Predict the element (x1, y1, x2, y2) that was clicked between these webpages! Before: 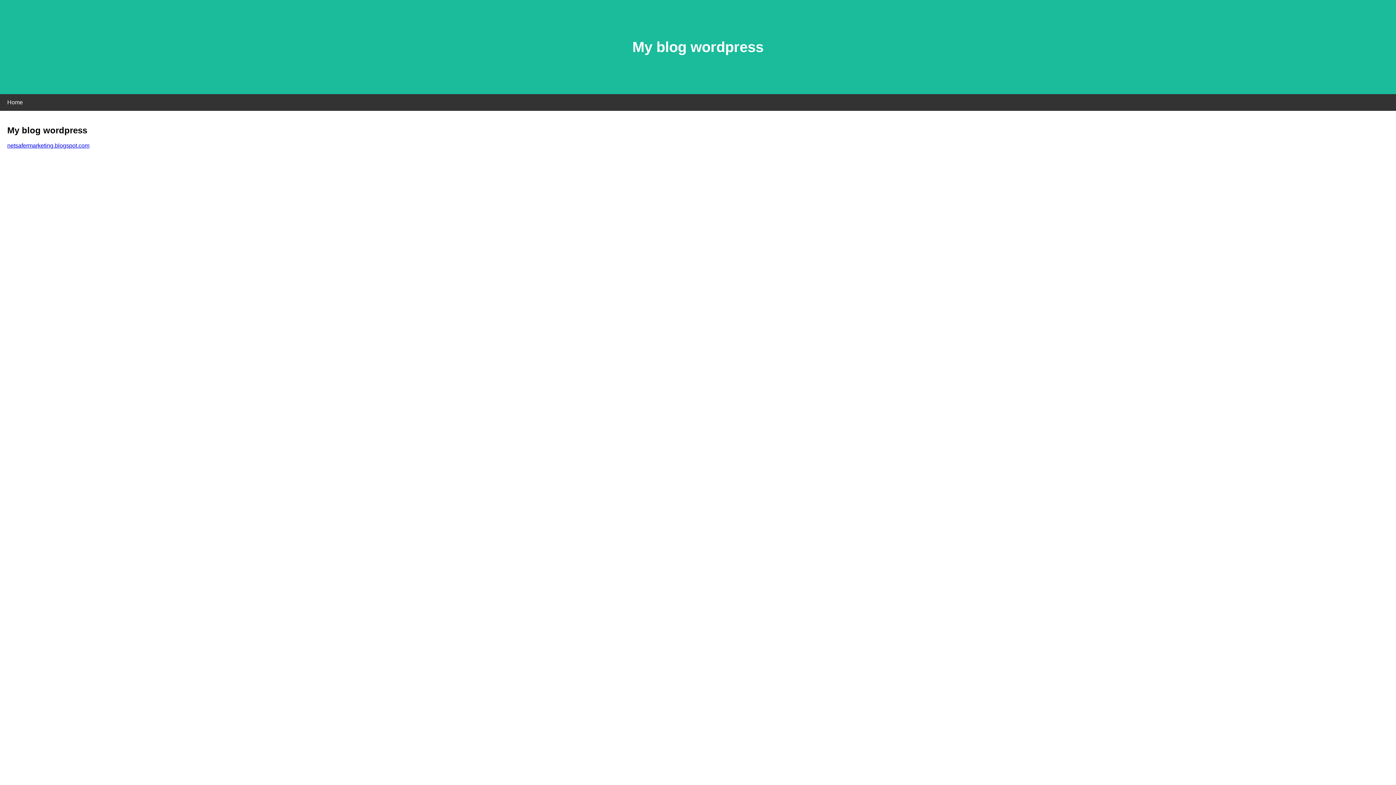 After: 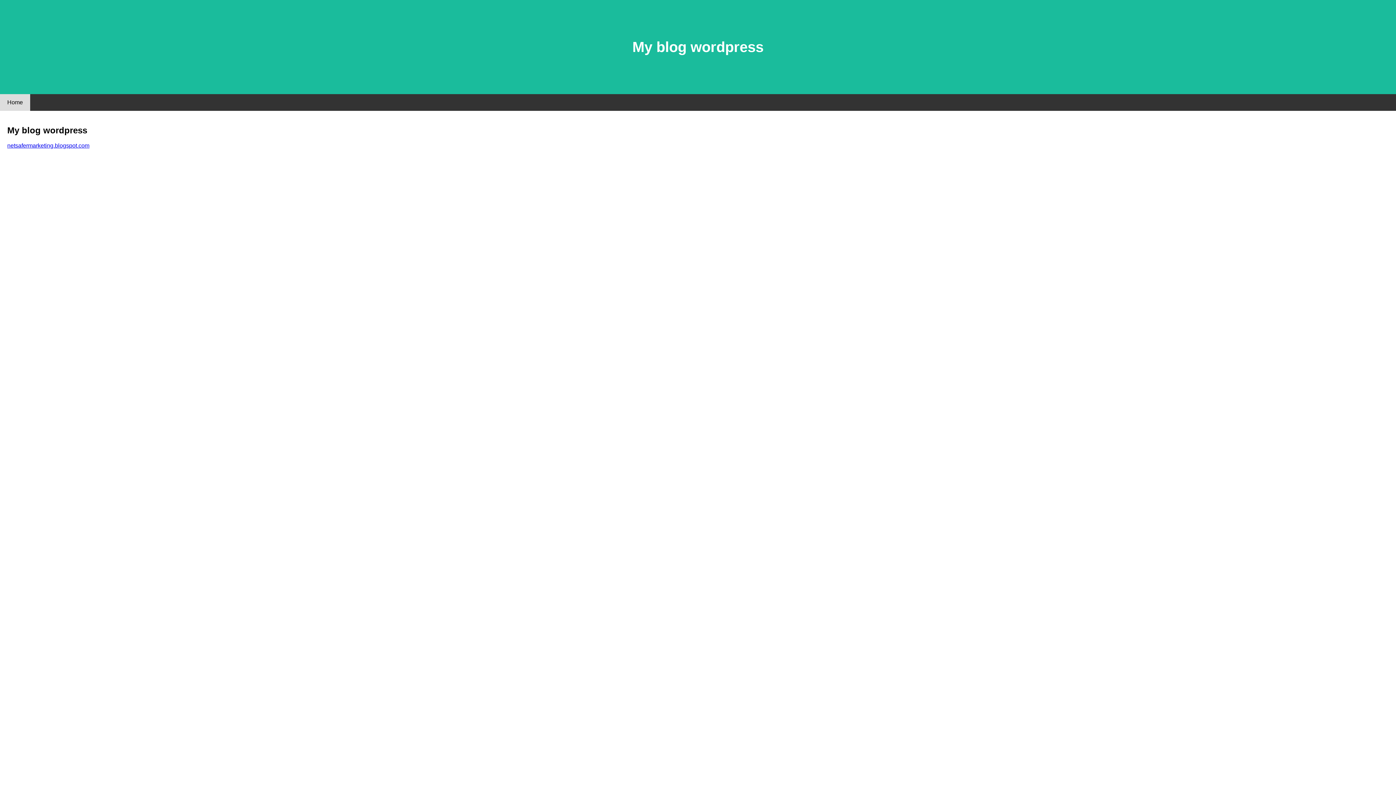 Action: label: Home bbox: (0, 94, 30, 110)